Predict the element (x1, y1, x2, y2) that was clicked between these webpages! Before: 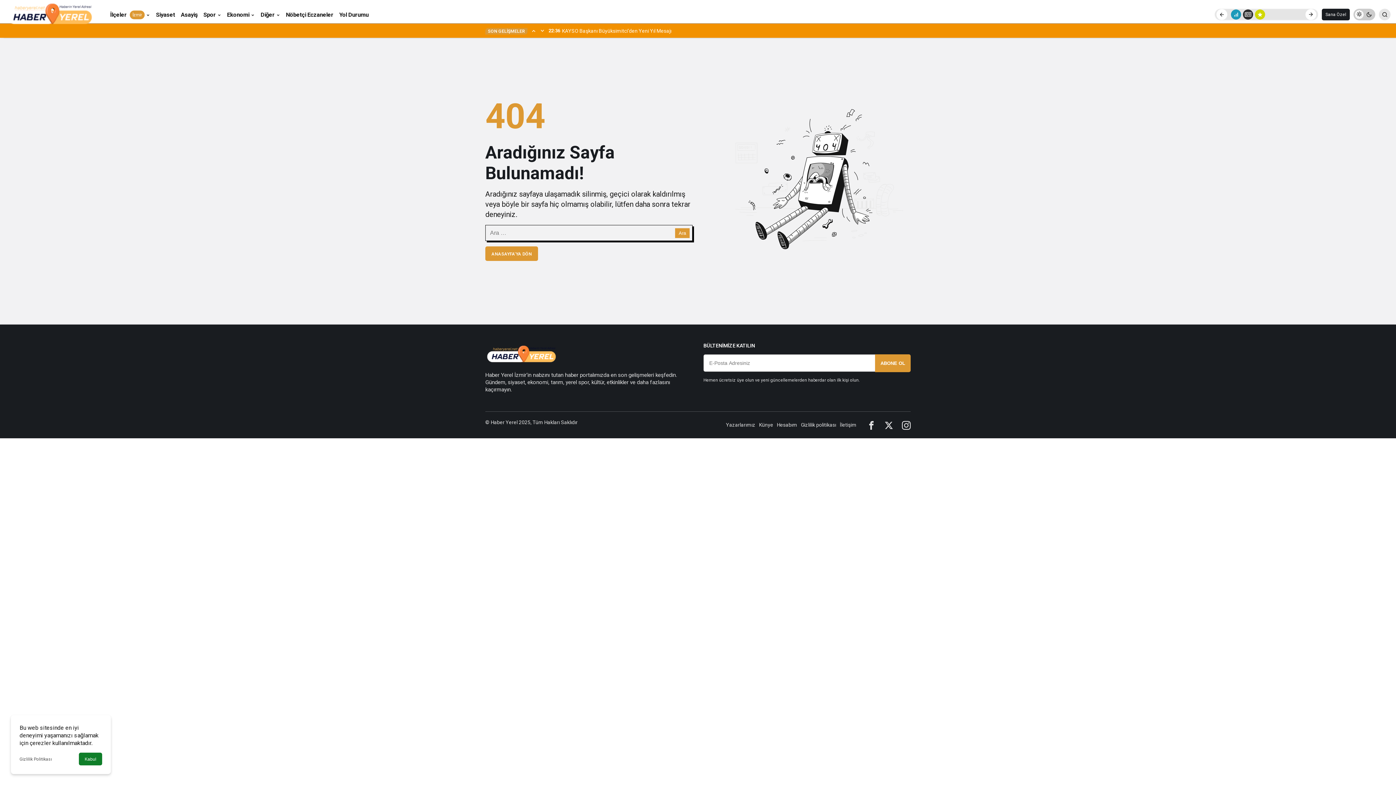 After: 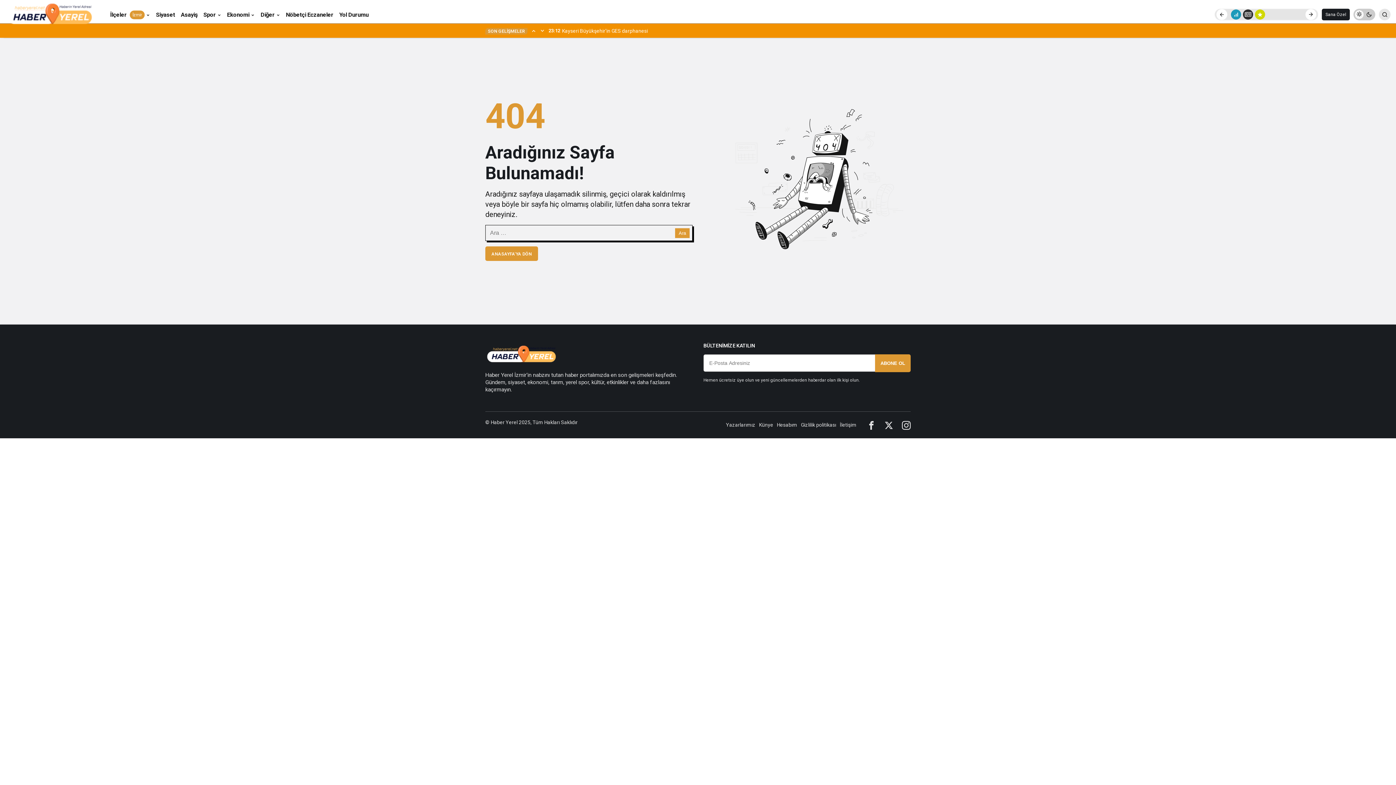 Action: label: Kabul bbox: (78, 753, 102, 765)